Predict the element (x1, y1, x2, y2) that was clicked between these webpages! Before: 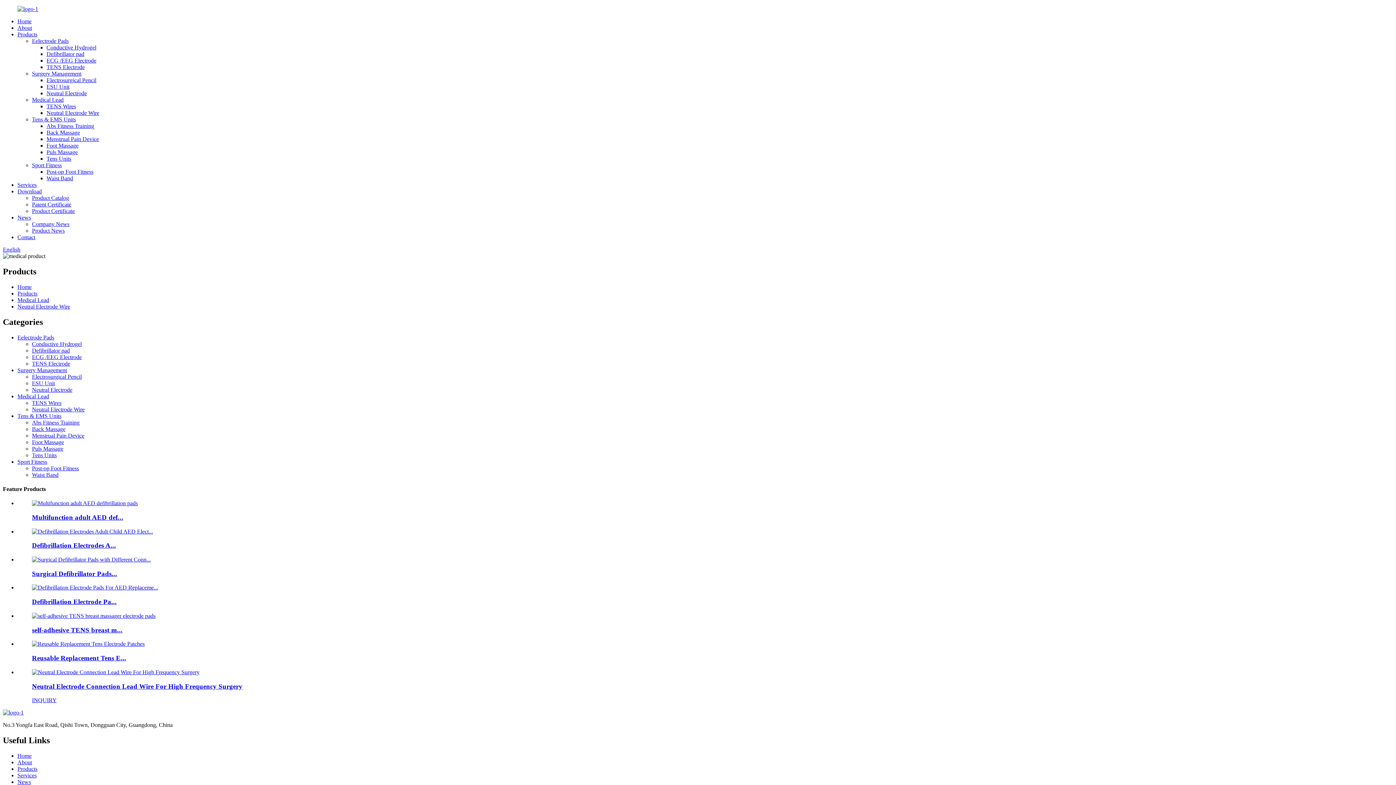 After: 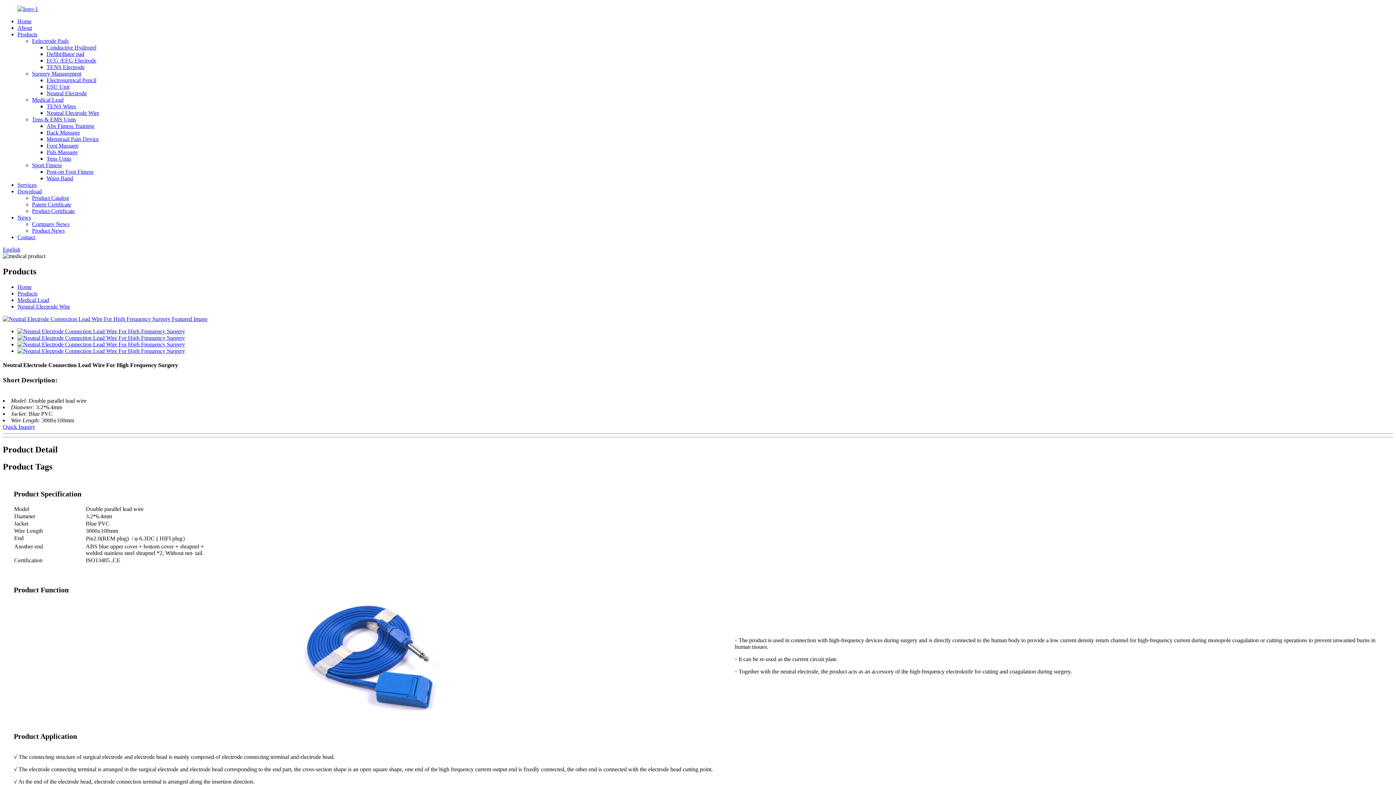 Action: bbox: (32, 669, 199, 675)